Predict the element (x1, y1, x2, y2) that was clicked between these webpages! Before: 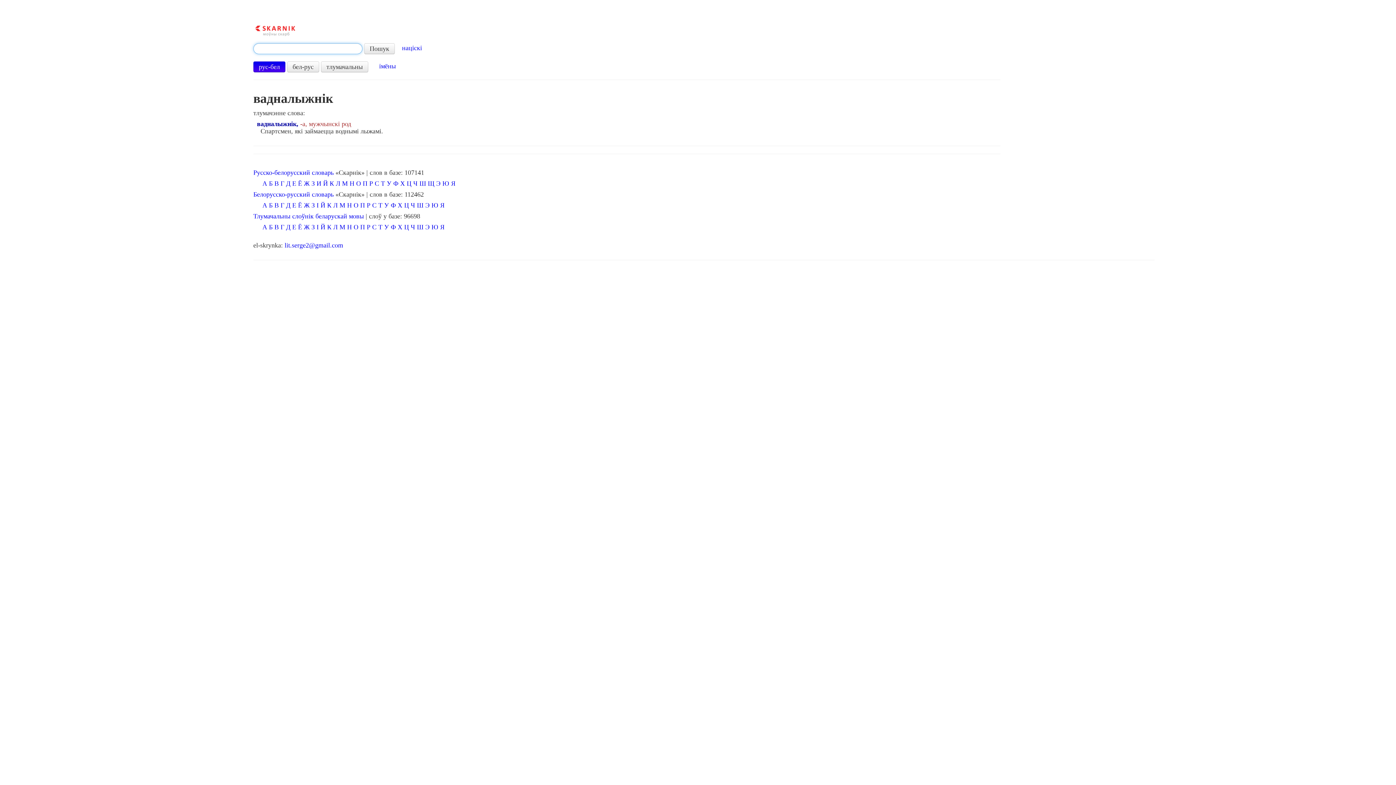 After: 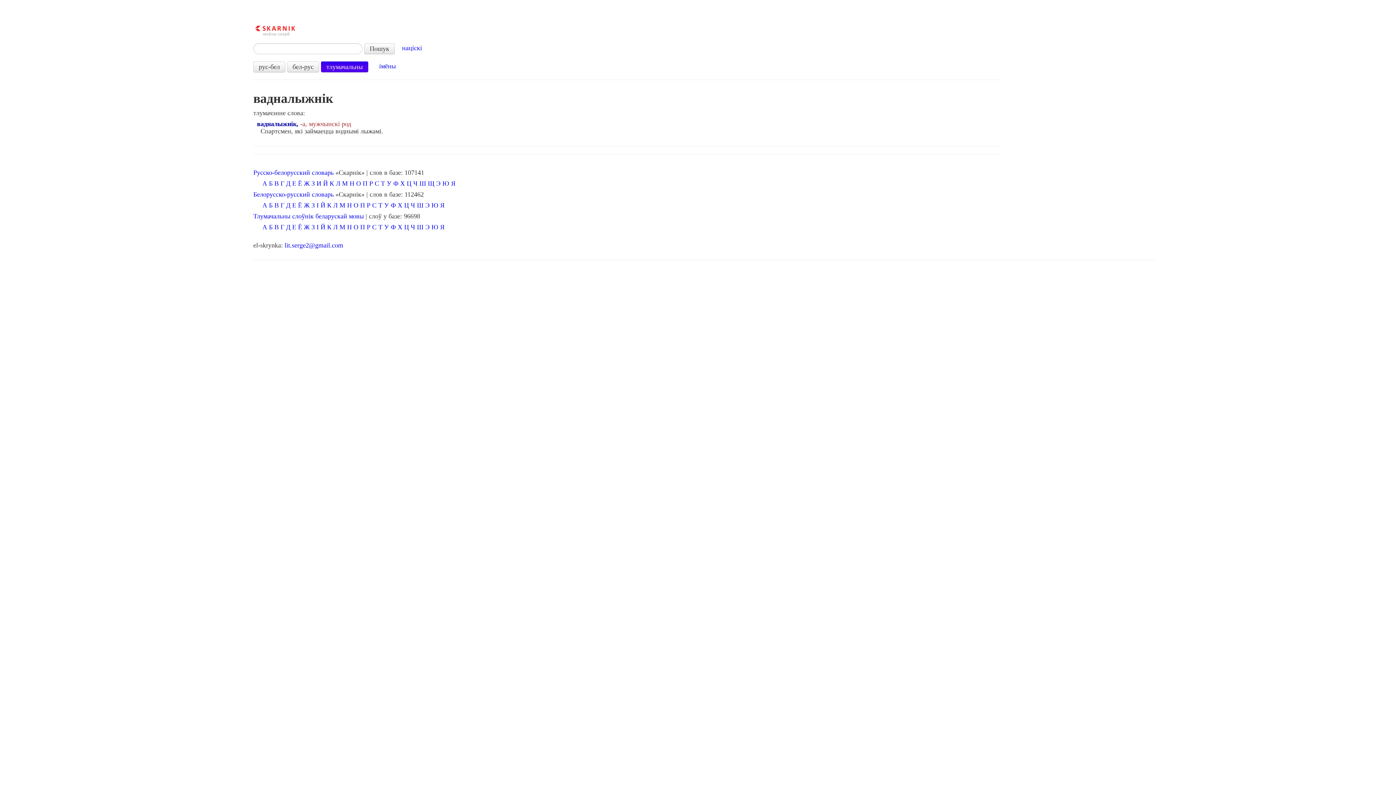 Action: bbox: (321, 61, 368, 72) label: тлумачальны